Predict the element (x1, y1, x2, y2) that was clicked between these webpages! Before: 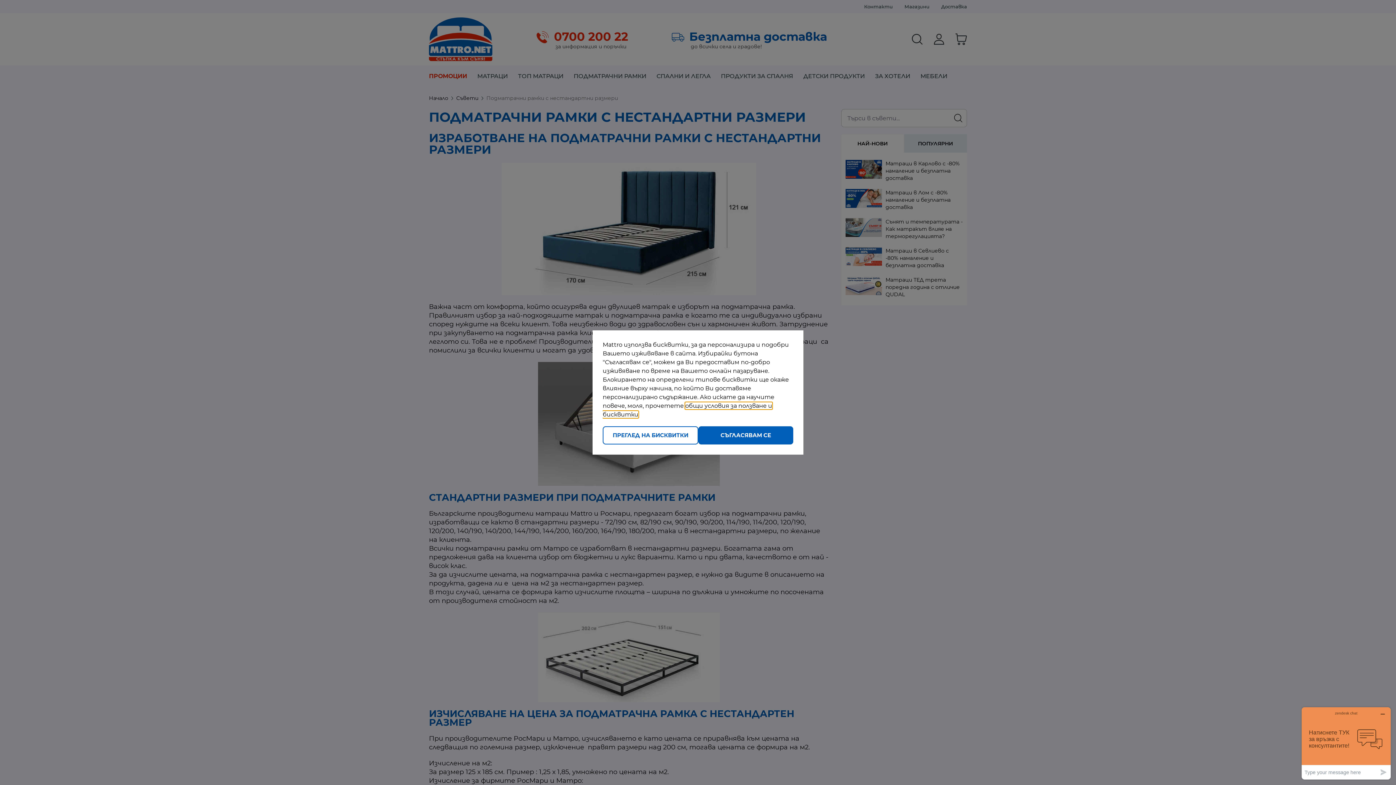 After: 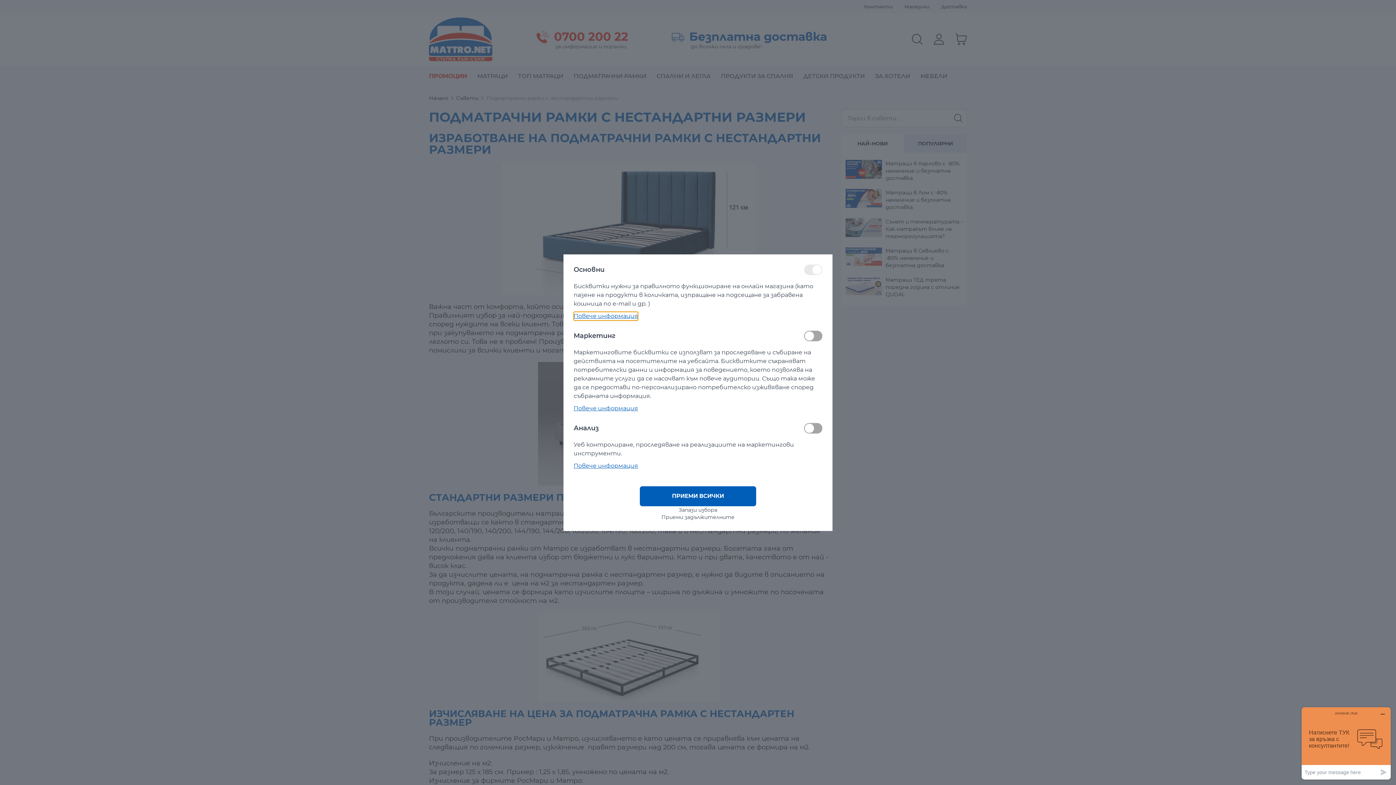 Action: label: ПРЕГЛЕД НА БИСКВИТКИ bbox: (602, 426, 698, 444)